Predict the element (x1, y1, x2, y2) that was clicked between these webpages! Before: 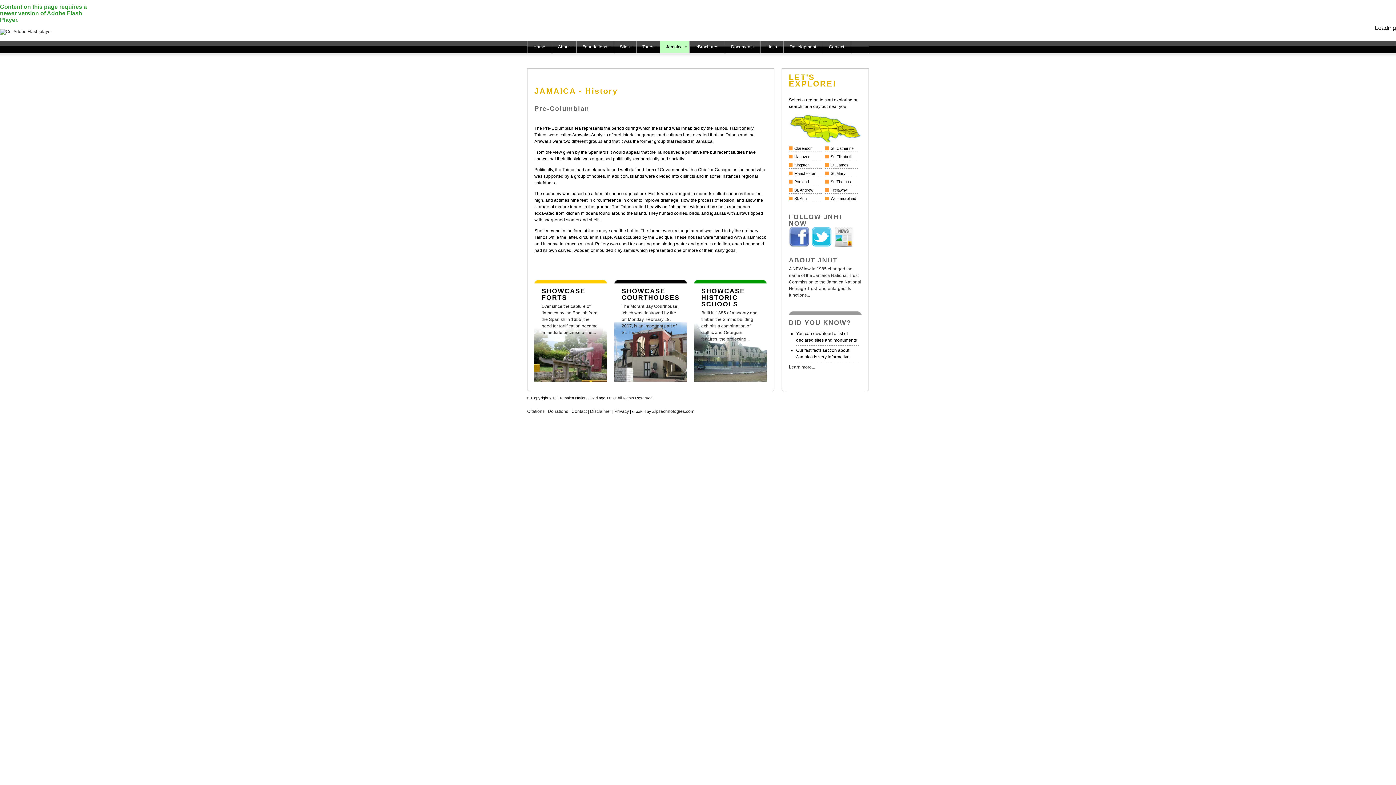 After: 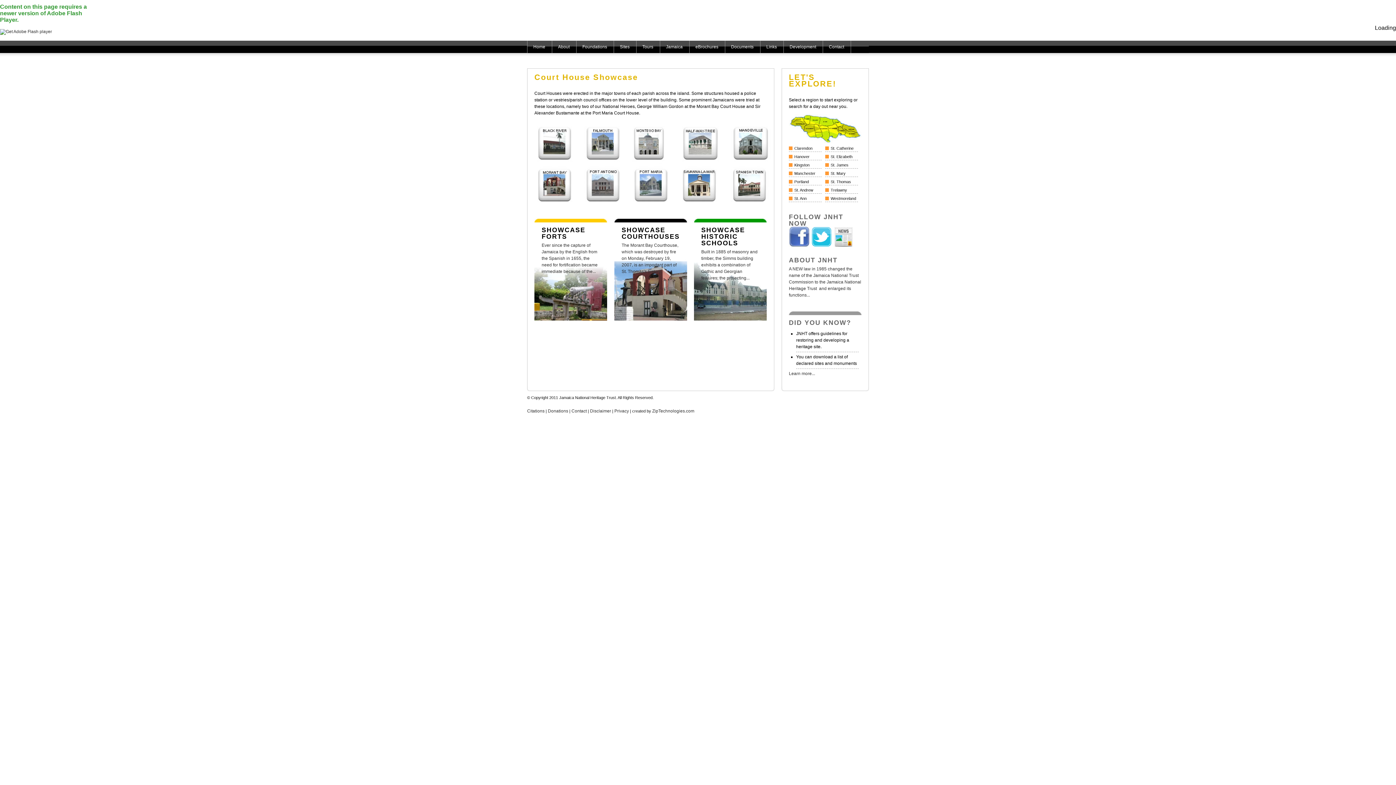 Action: bbox: (621, 304, 678, 335) label: The Morant Bay Courthouse, which was destroyed by fire on Monday, February 19, 2007, is an important part of St. Thomas's history.